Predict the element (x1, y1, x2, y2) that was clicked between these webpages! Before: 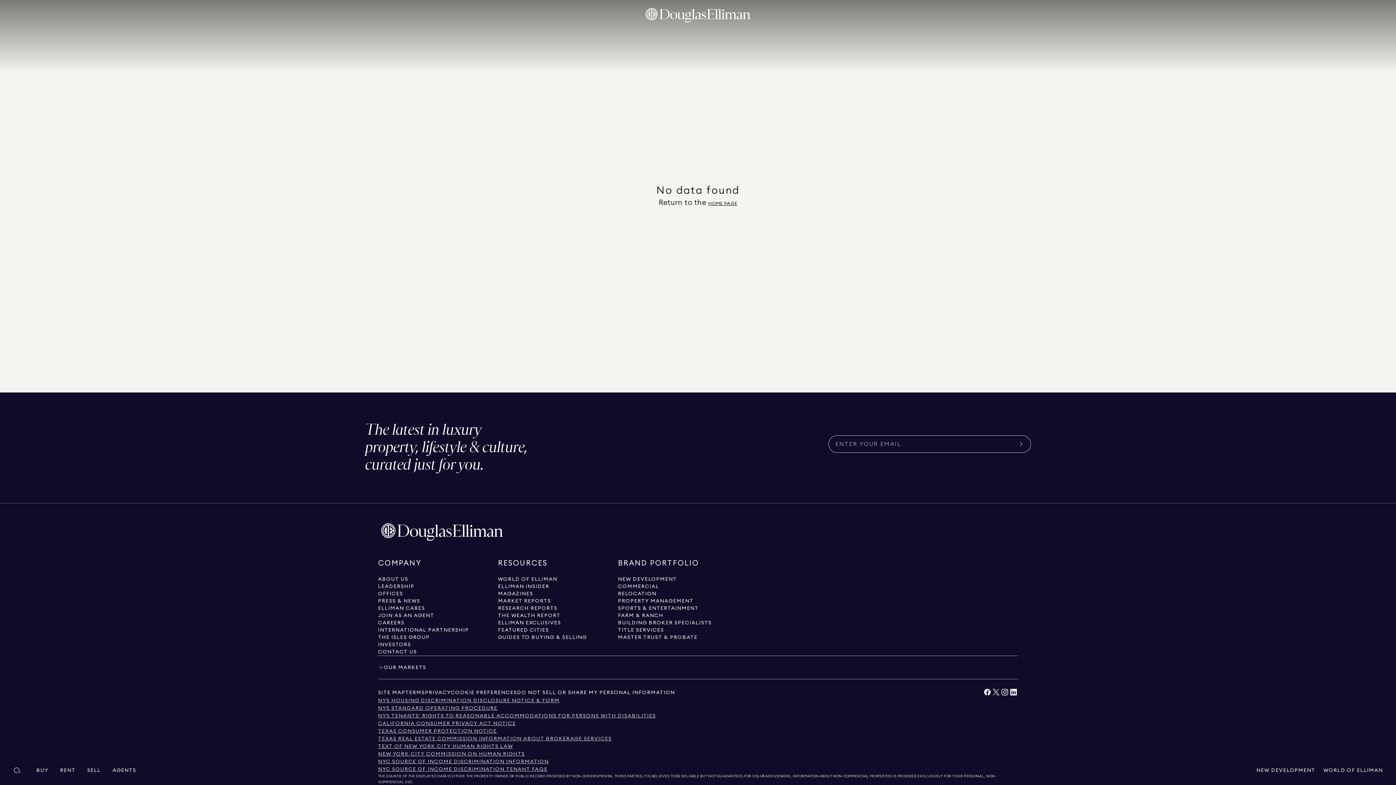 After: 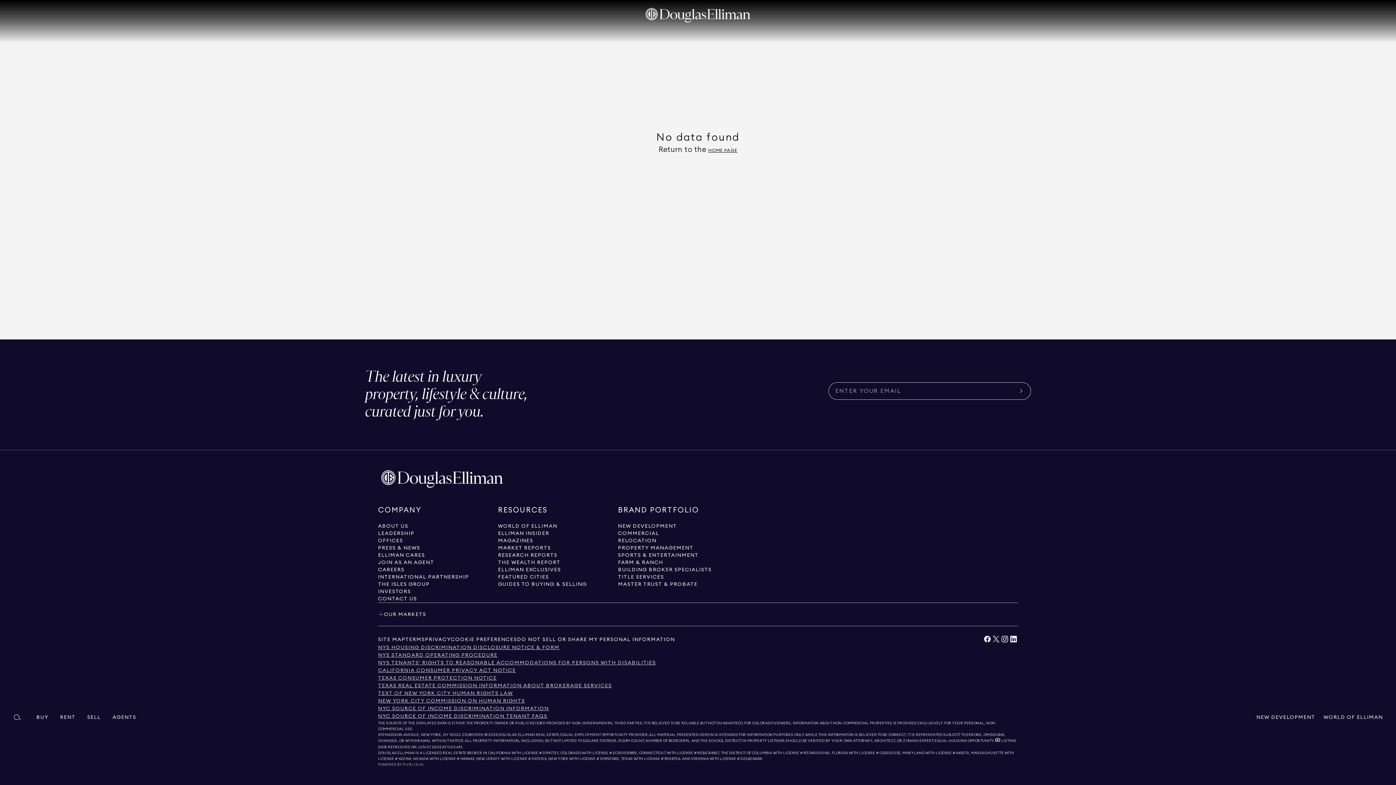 Action: bbox: (13, 756, 27, 785) label: Open main search menu